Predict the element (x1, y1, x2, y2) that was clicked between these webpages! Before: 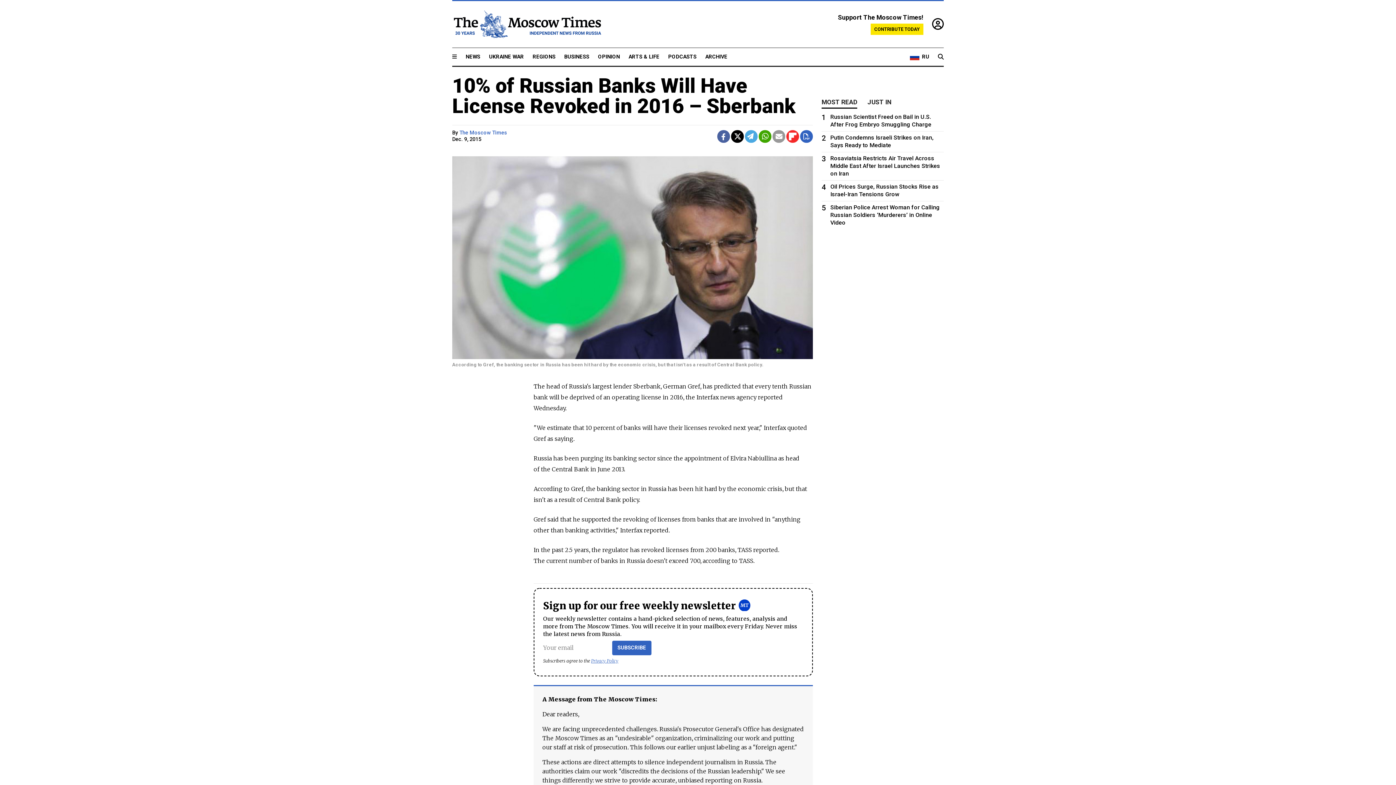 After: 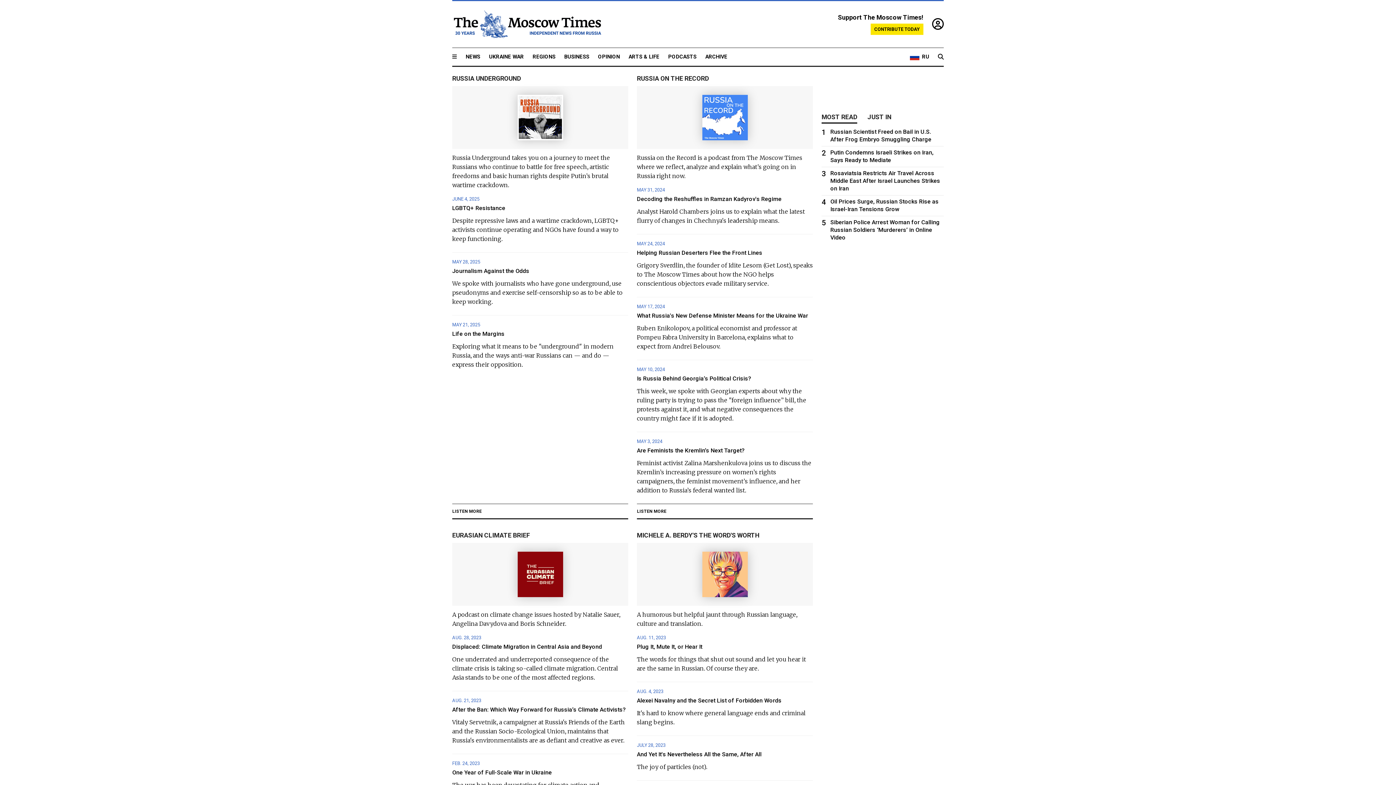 Action: label: PODCASTS bbox: (668, 53, 696, 60)